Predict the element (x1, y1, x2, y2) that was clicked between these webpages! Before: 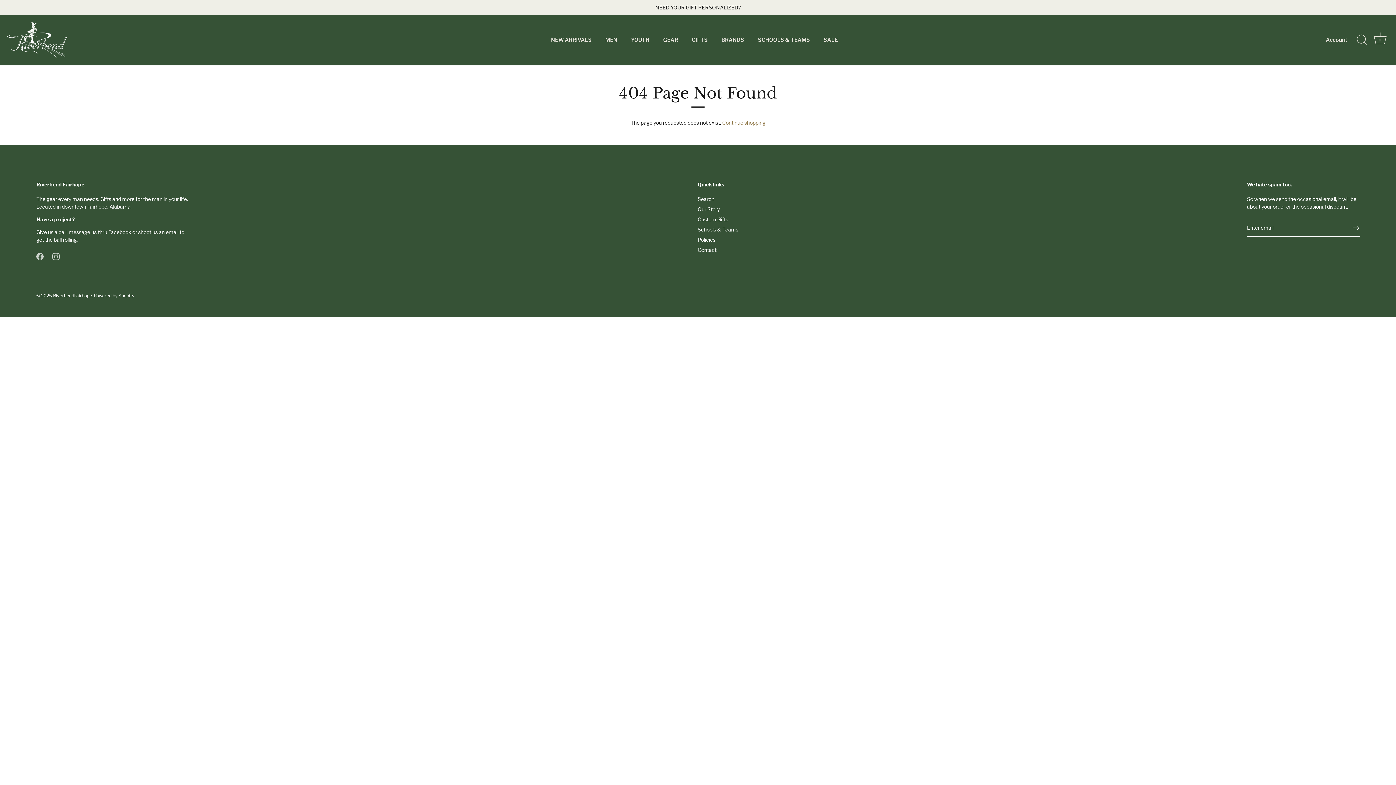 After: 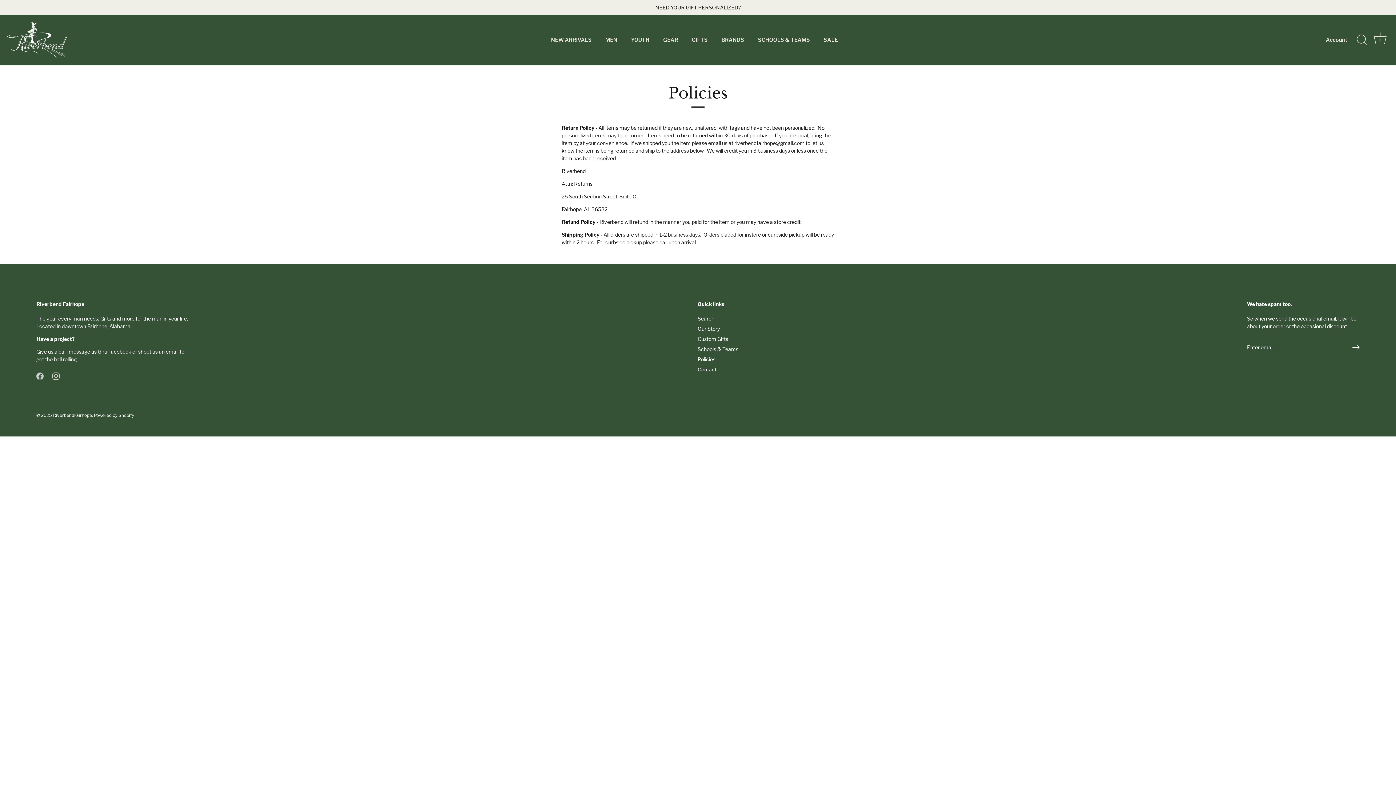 Action: label: Policies bbox: (697, 236, 715, 242)